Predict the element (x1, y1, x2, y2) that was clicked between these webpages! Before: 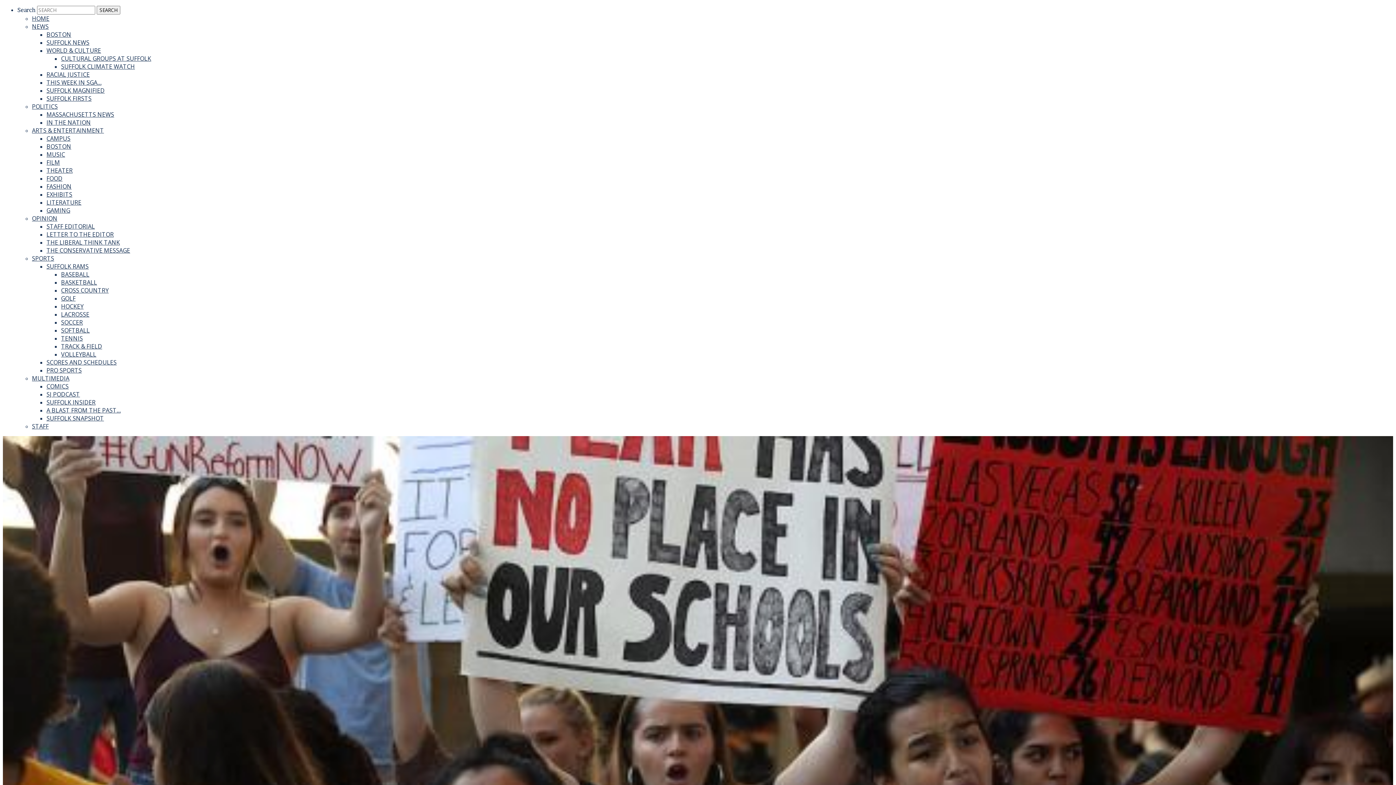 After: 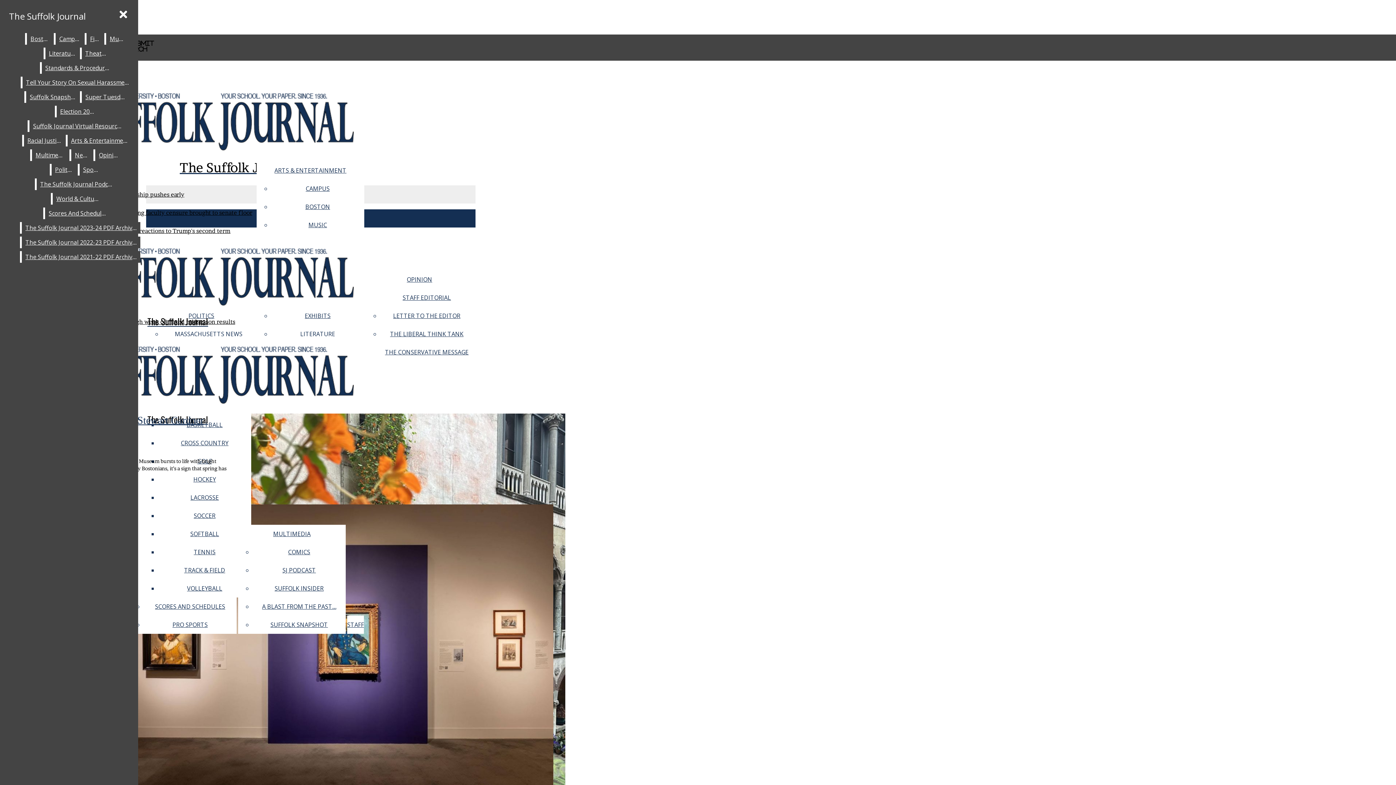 Action: bbox: (46, 190, 72, 198) label: EXHIBITS